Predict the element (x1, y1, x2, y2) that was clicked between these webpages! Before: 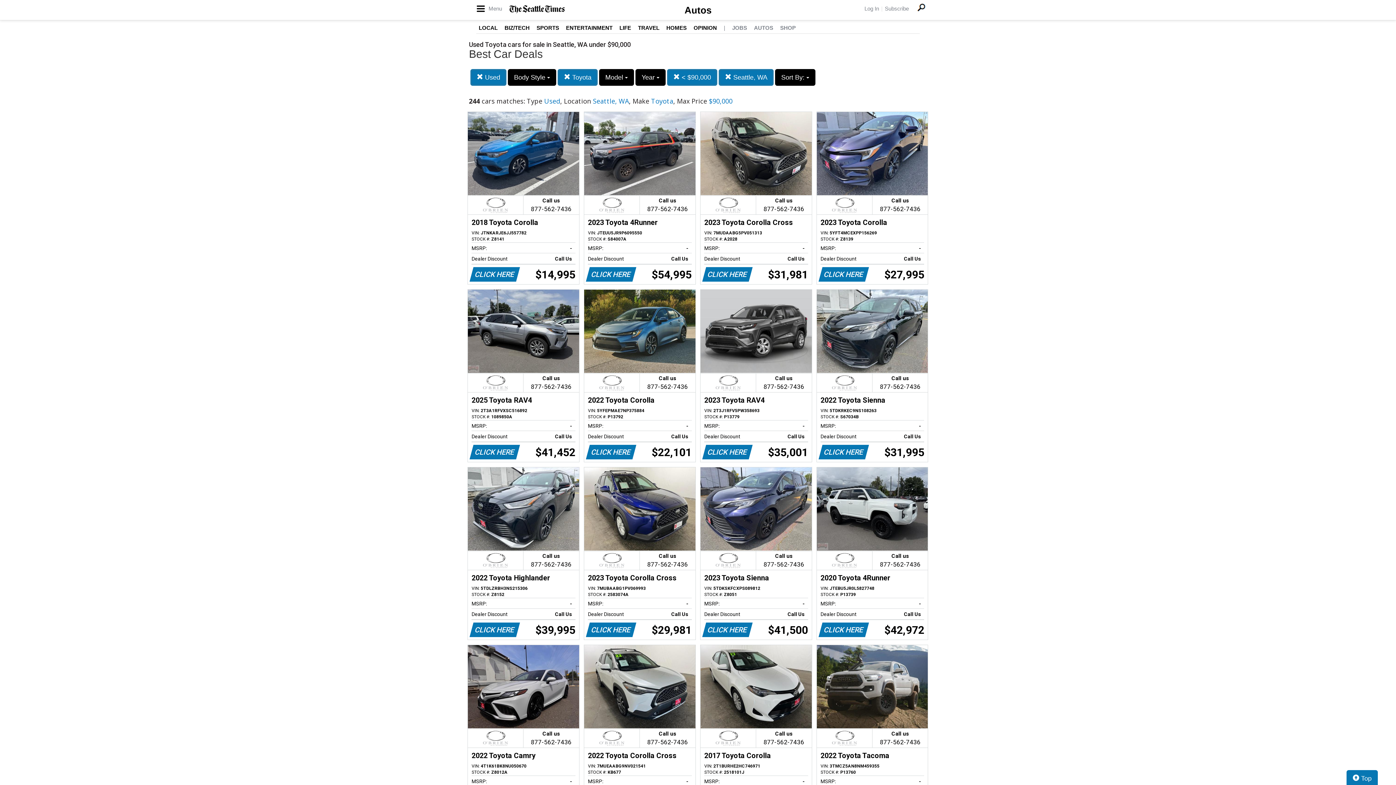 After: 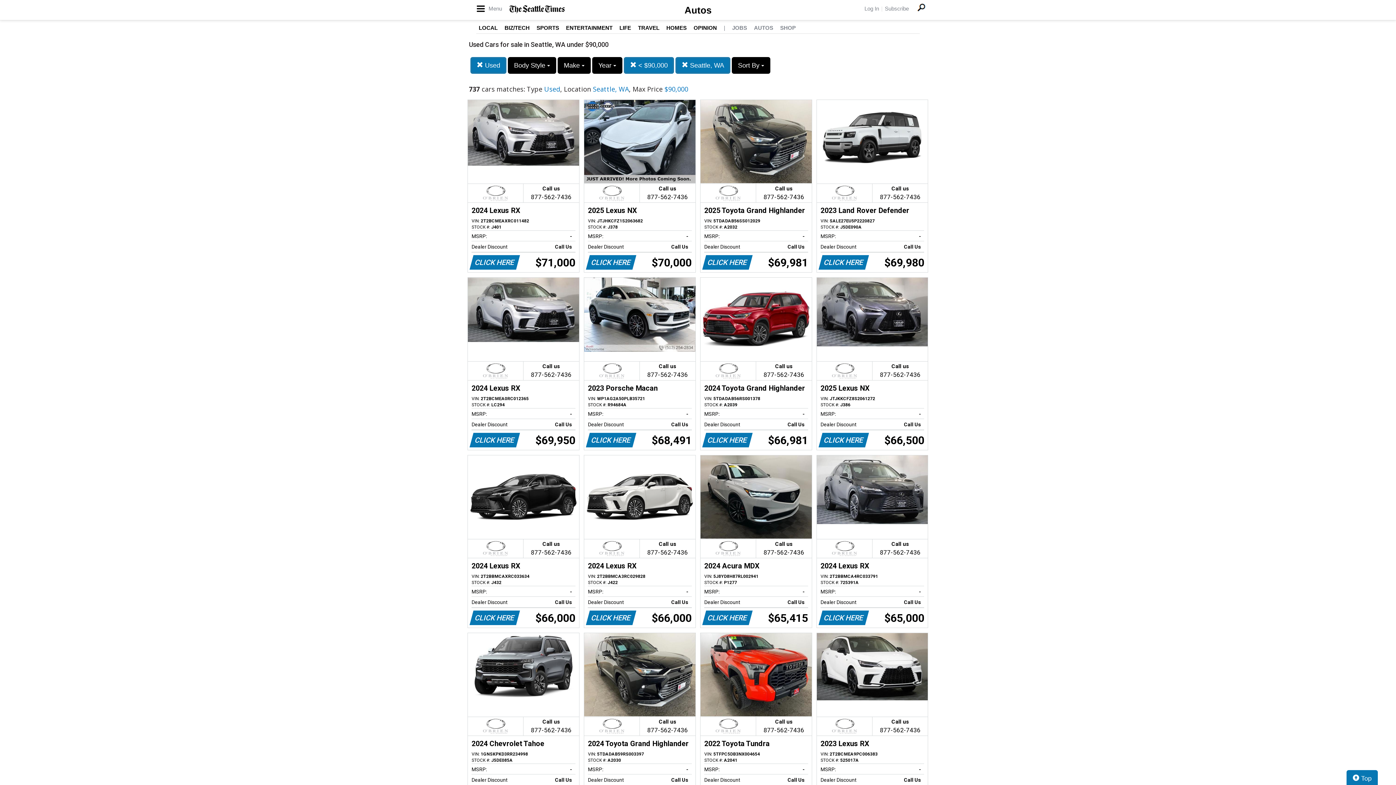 Action: label:  Toyota bbox: (557, 69, 597, 85)